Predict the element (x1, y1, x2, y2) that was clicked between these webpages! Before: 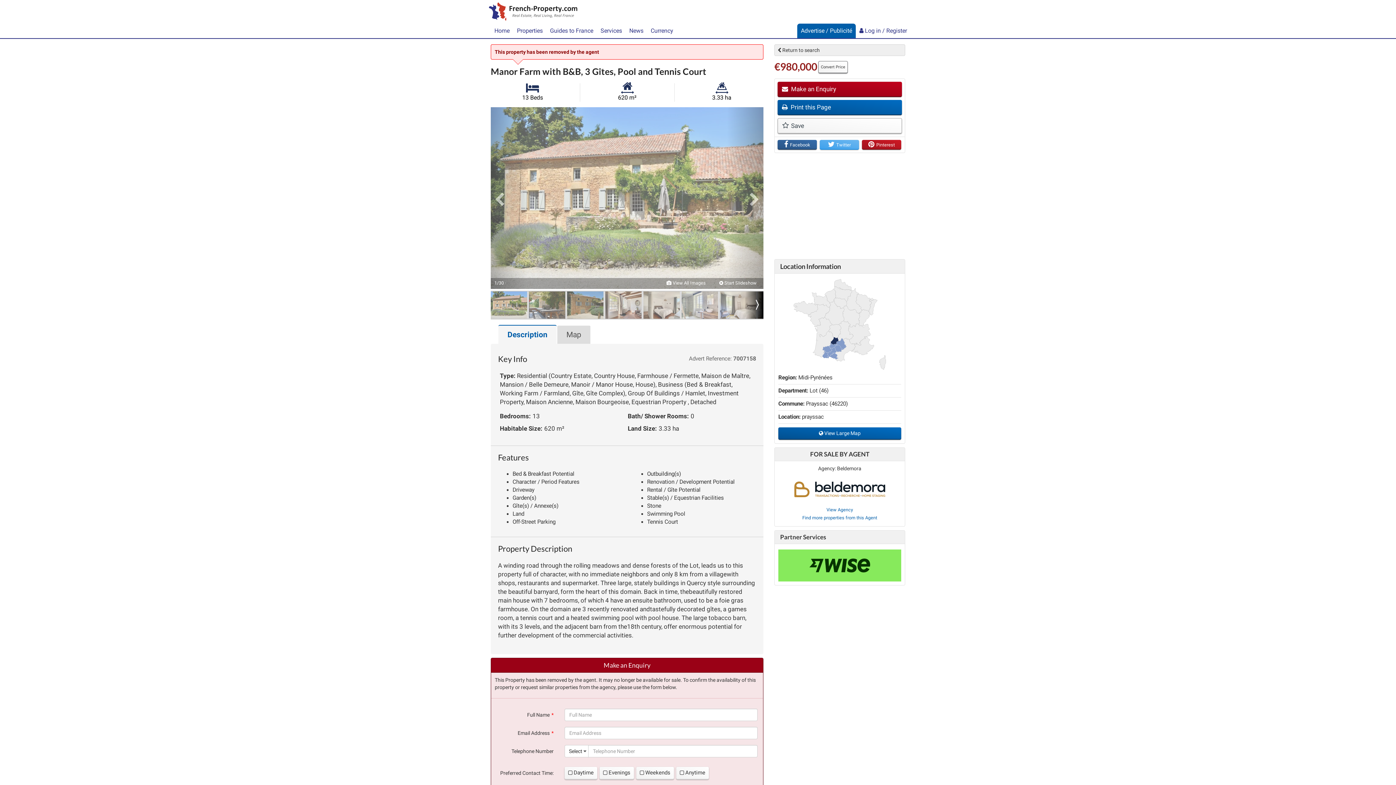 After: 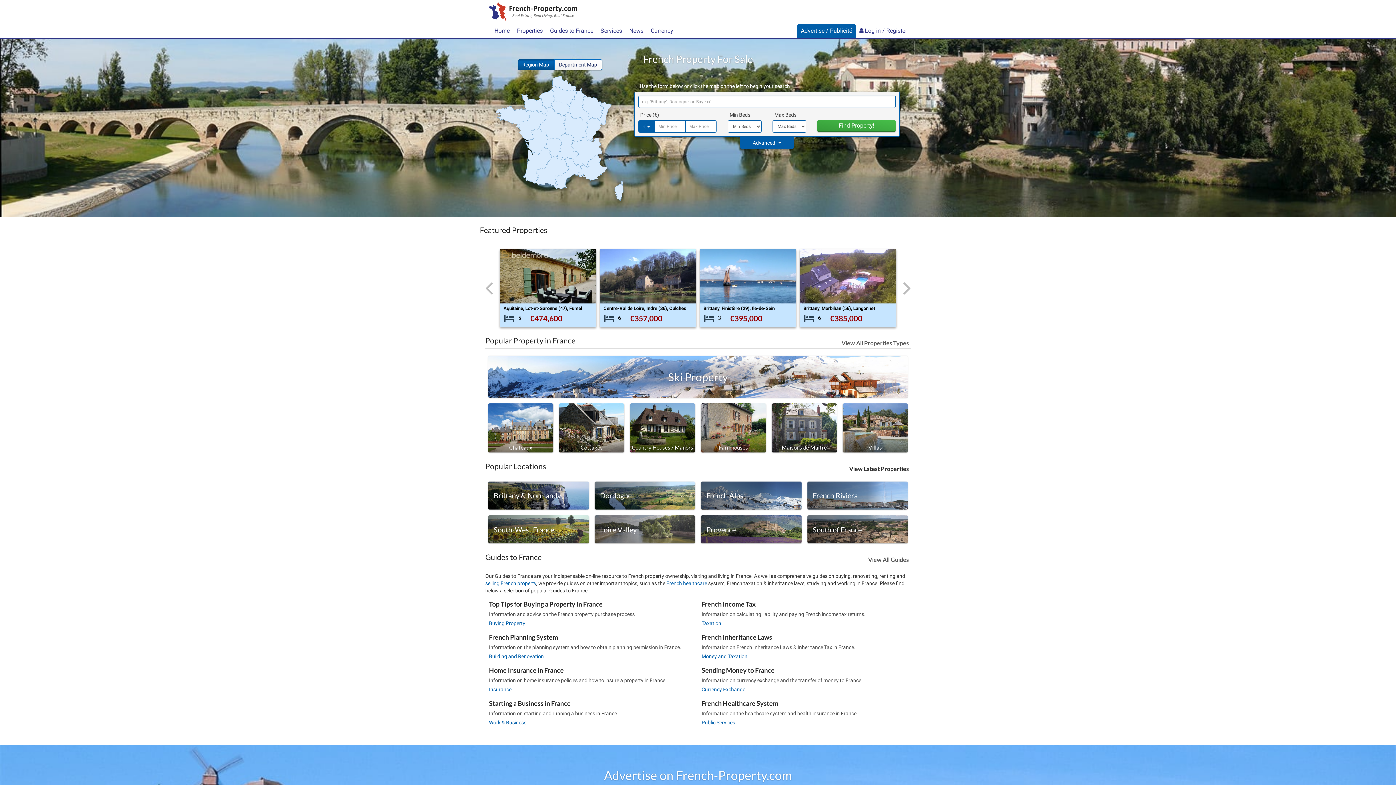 Action: bbox: (774, 44, 905, 56) label:  Return to search